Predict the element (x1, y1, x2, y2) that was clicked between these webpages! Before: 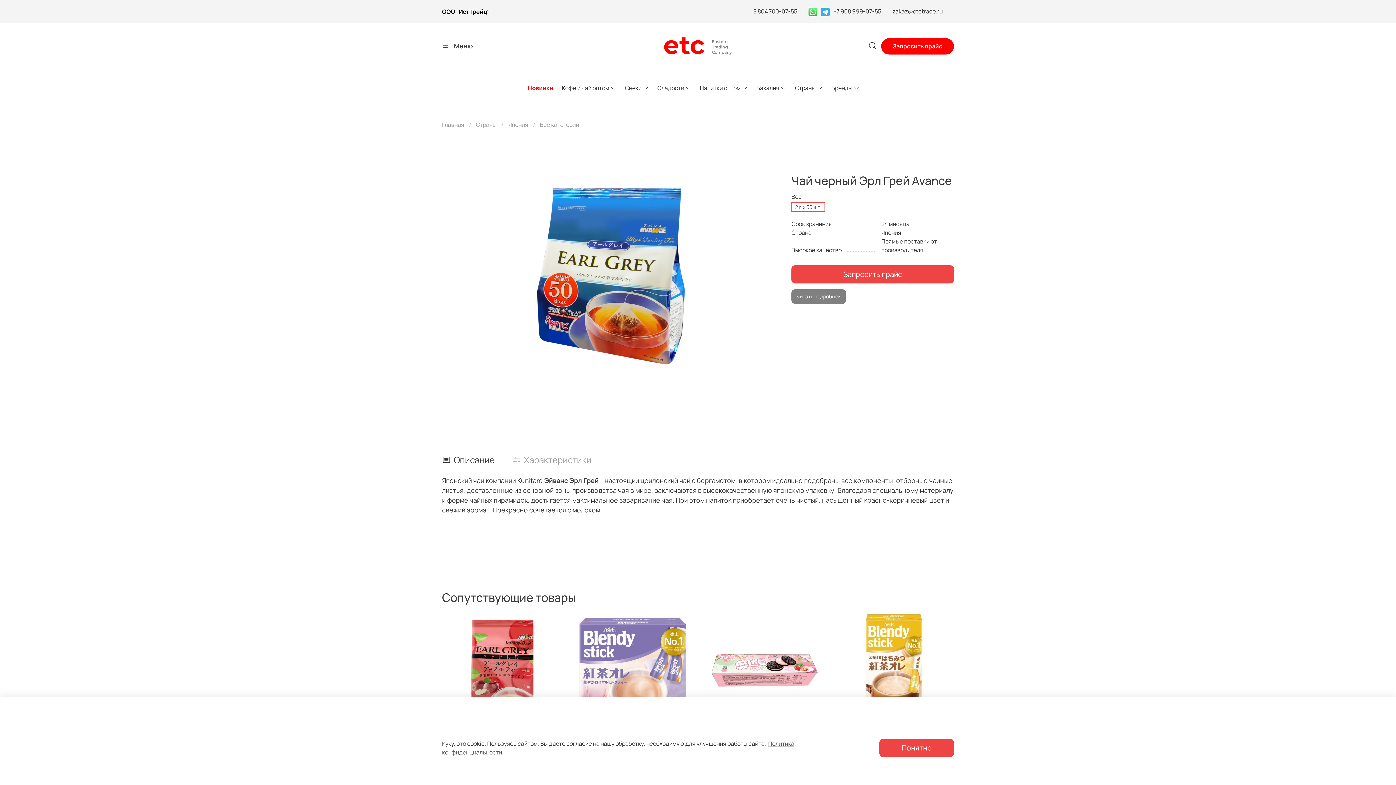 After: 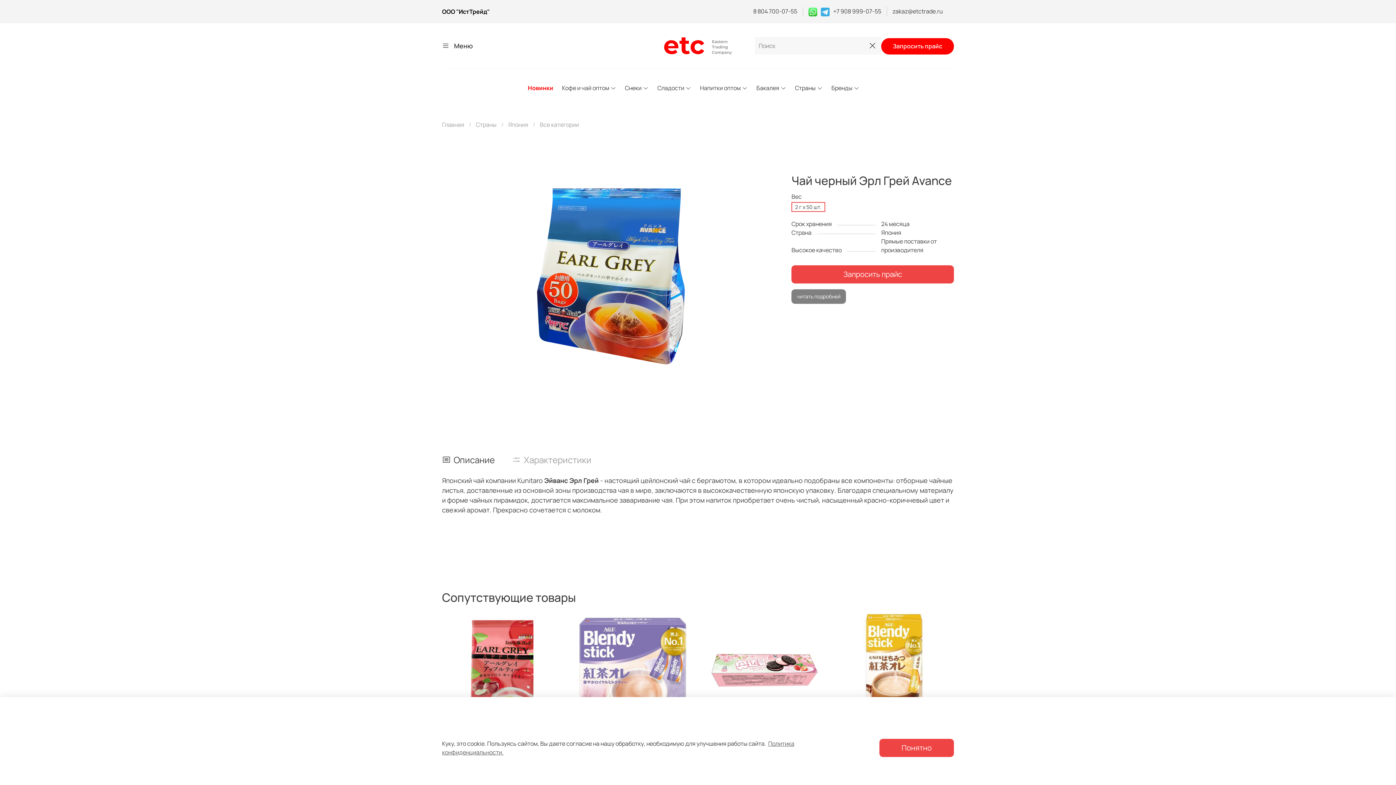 Action: bbox: (864, 37, 881, 54)